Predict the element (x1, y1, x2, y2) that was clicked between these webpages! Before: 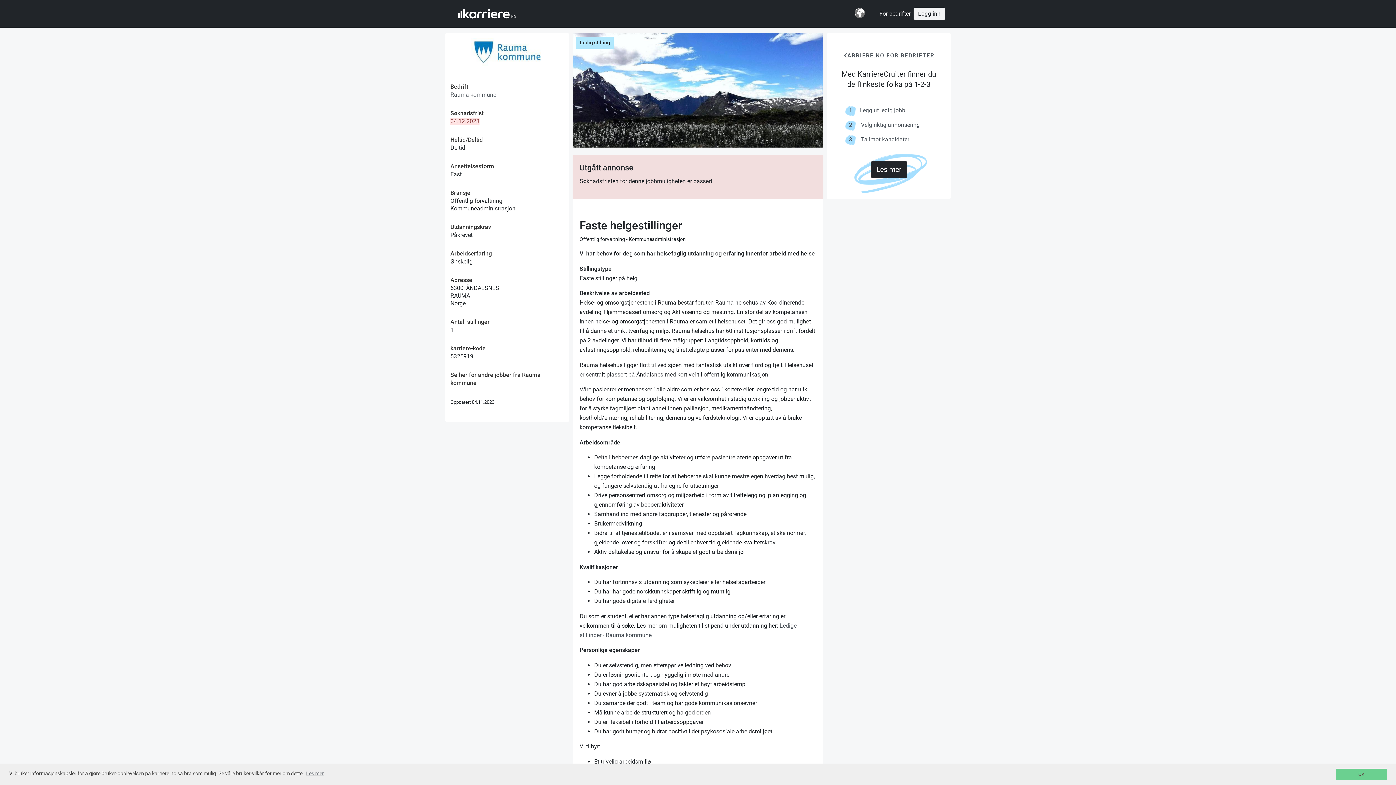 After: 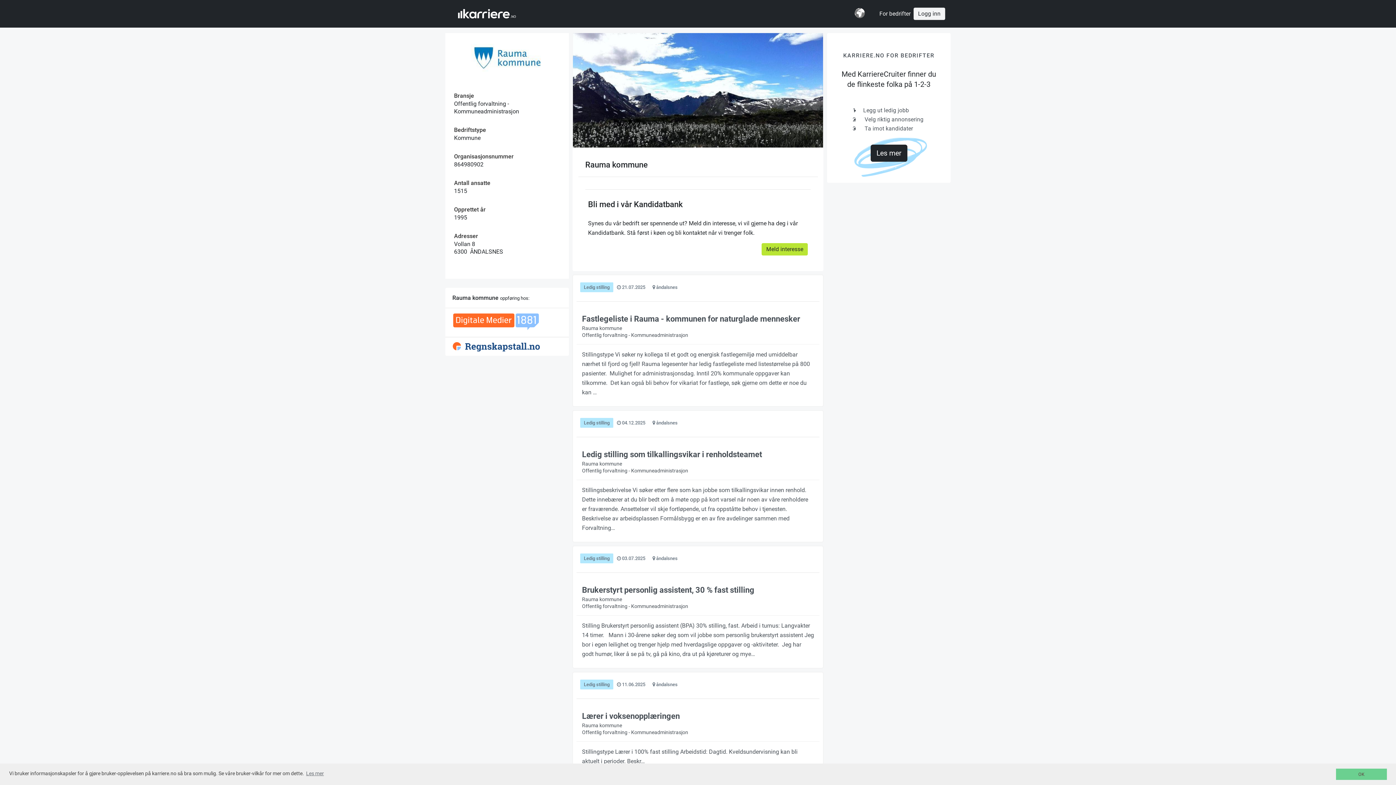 Action: bbox: (450, 91, 496, 98) label: Rauma kommune